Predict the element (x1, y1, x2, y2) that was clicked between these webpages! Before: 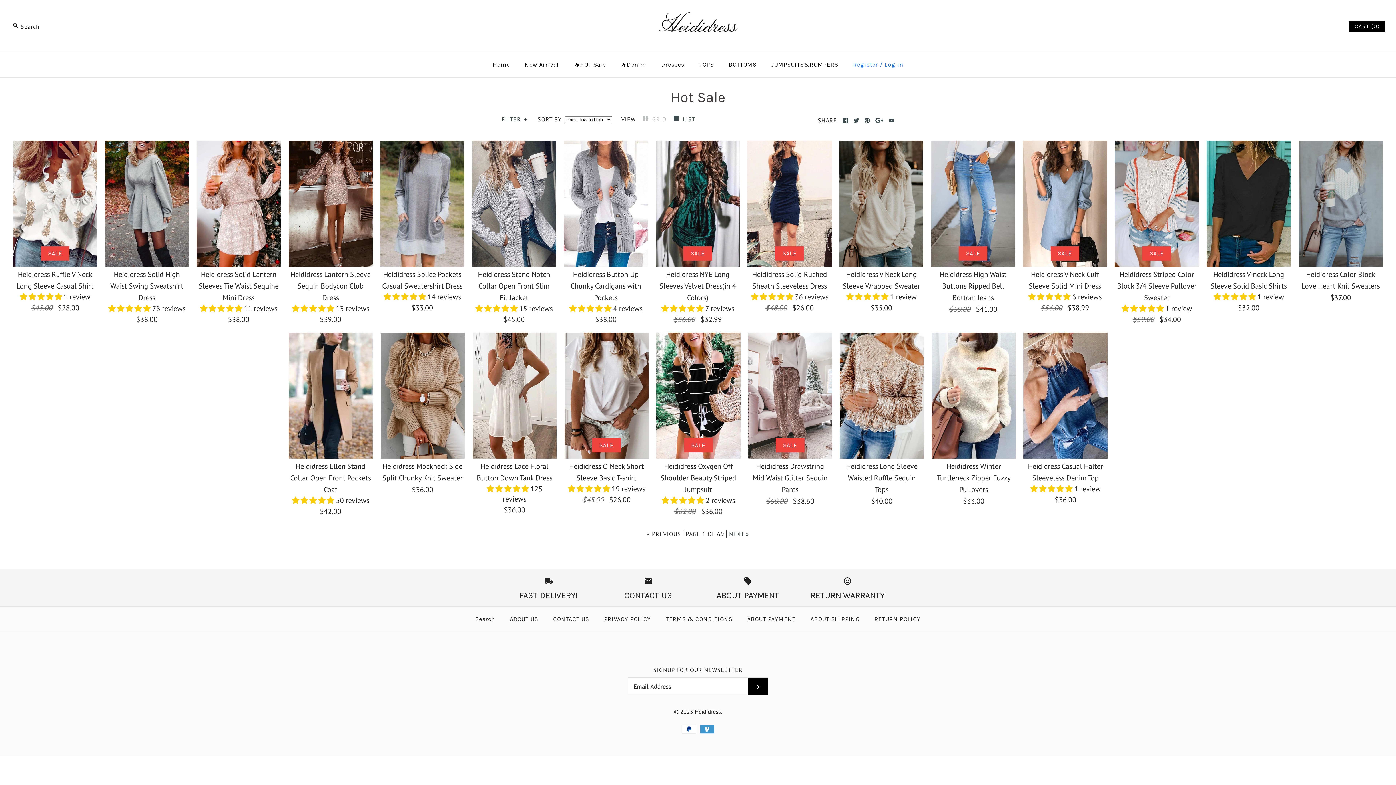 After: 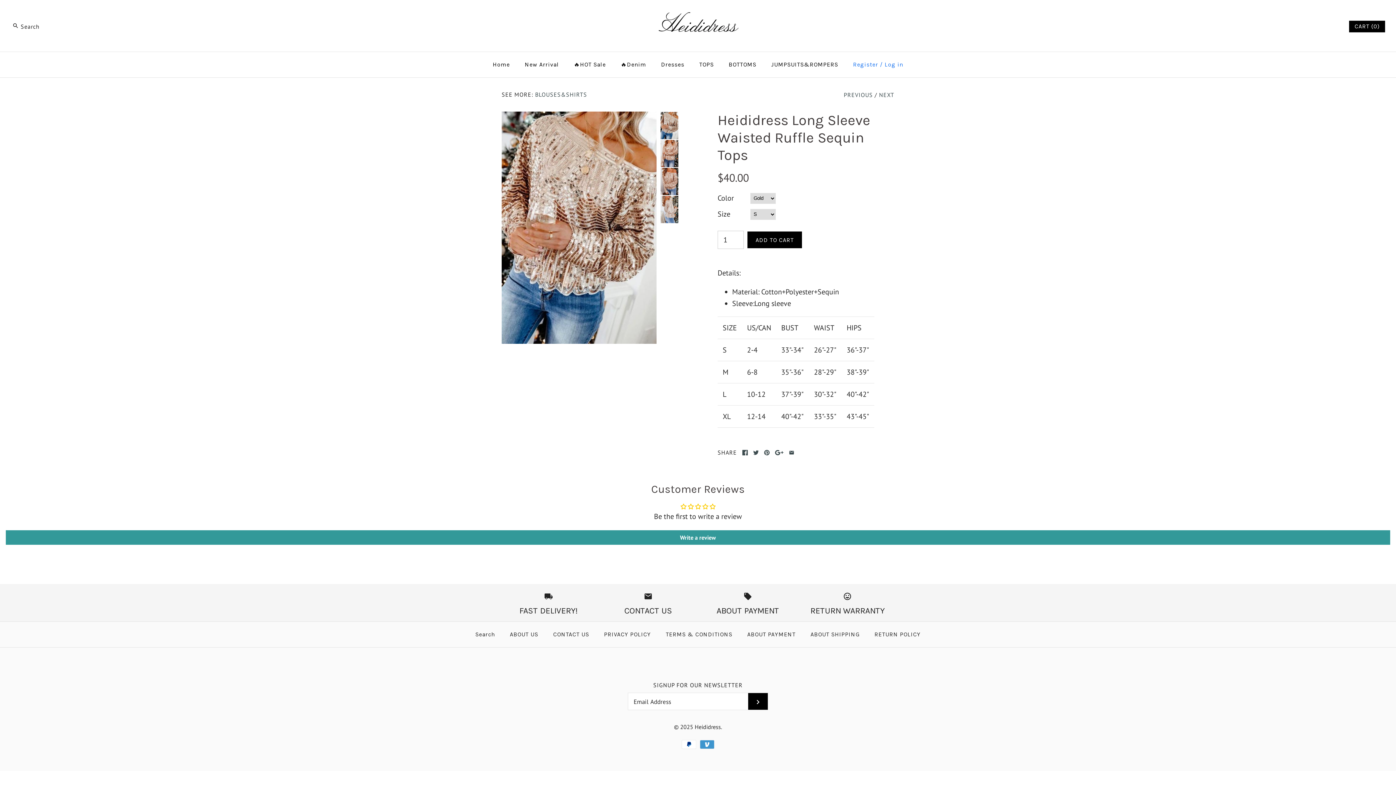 Action: label: Heididress Long Sleeve Waisted Ruffle Sequin Tops
$40.00 bbox: (840, 332, 924, 507)